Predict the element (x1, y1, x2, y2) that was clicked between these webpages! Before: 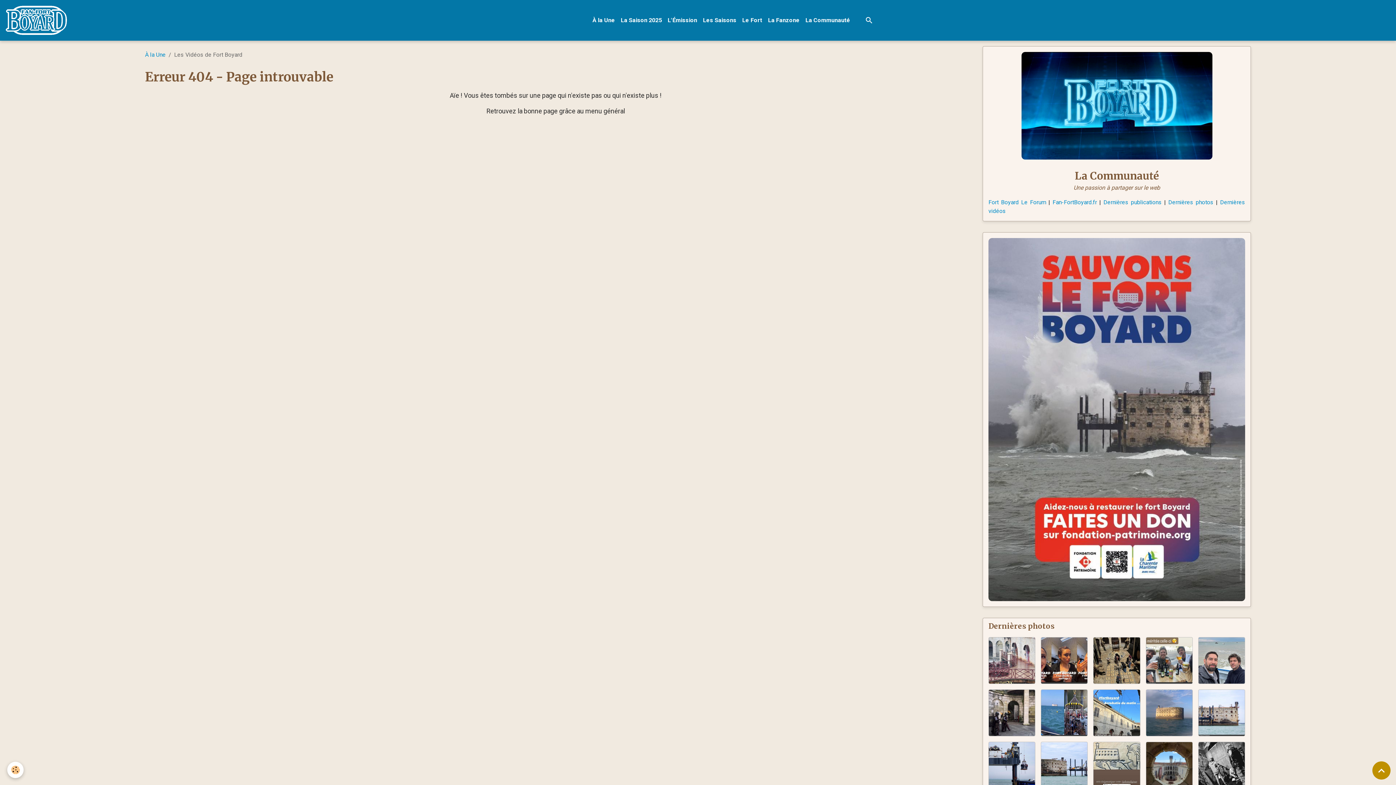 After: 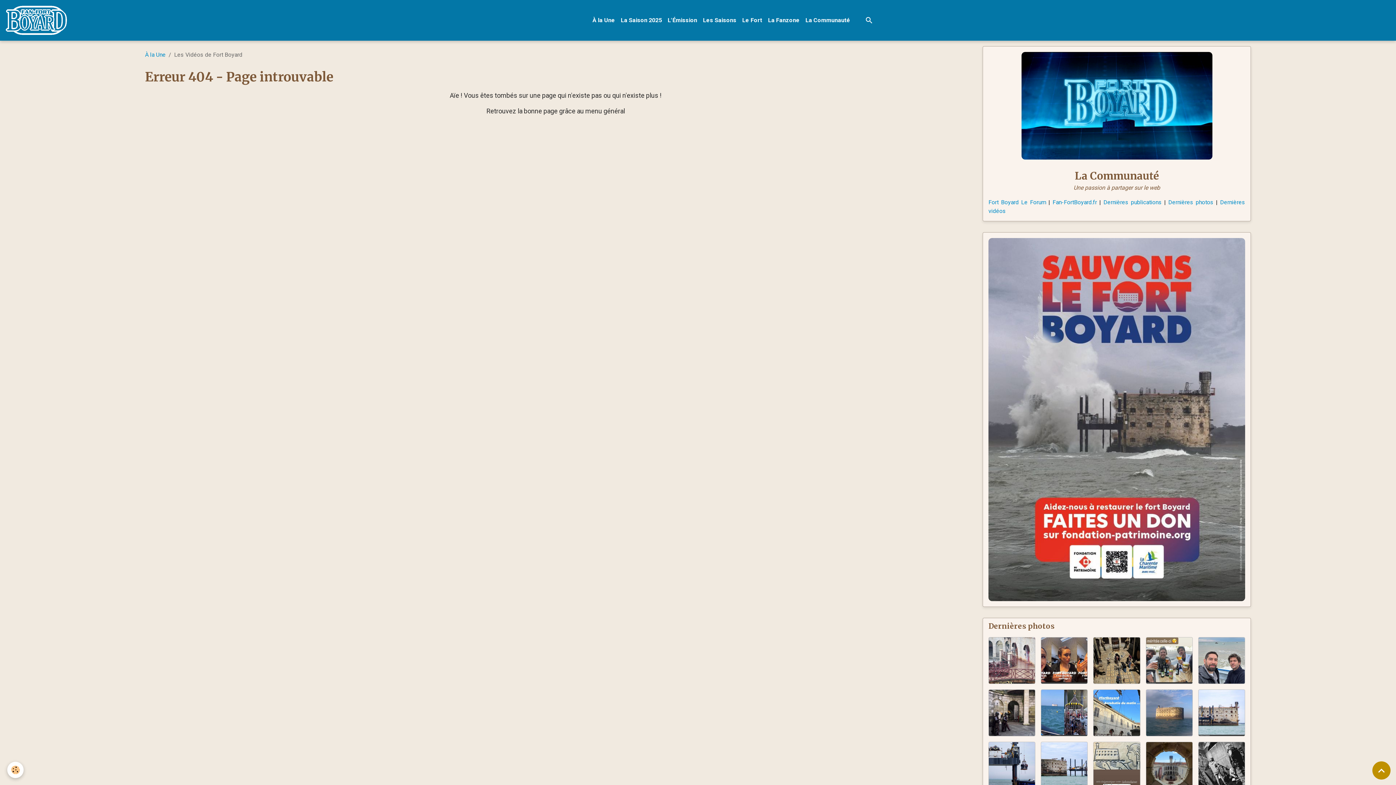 Action: bbox: (1351, 9, 1370, 31)